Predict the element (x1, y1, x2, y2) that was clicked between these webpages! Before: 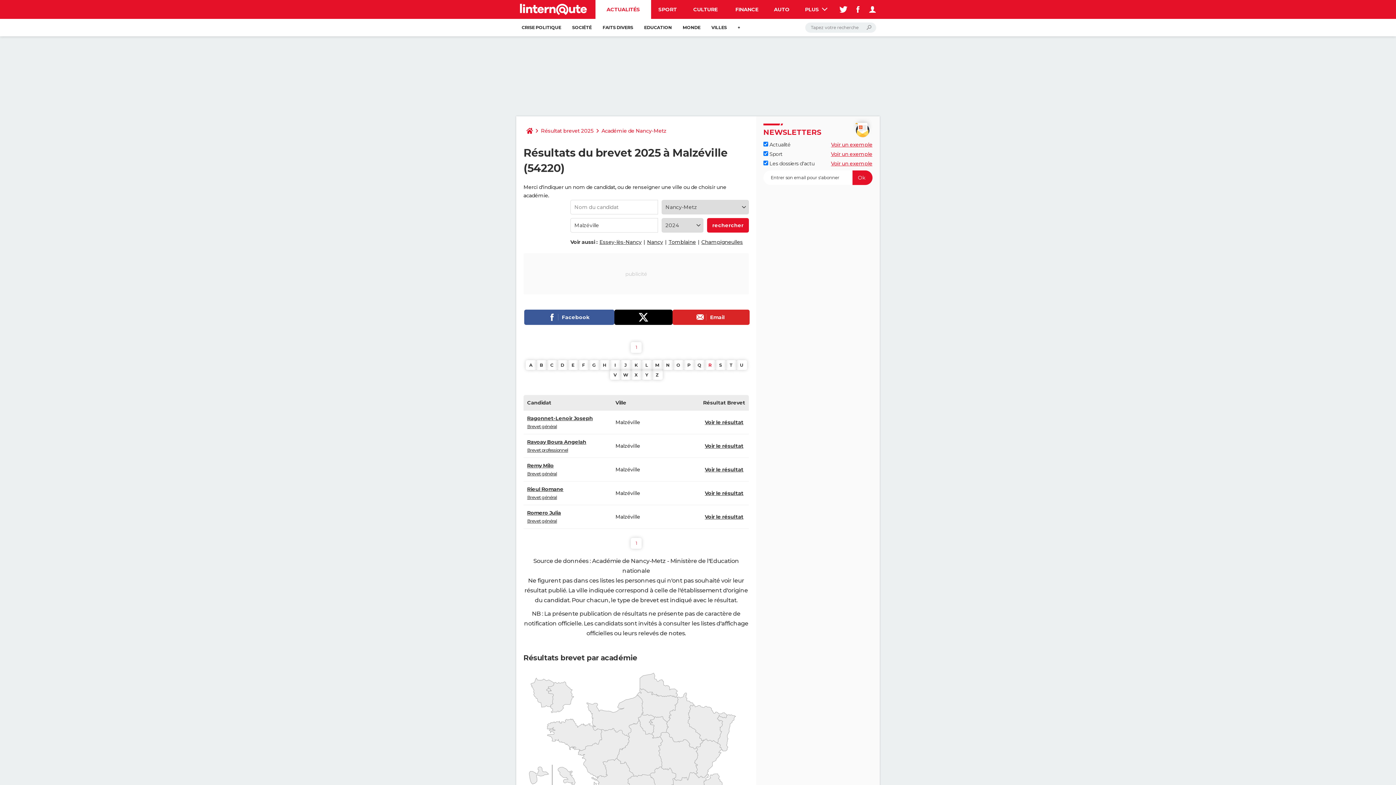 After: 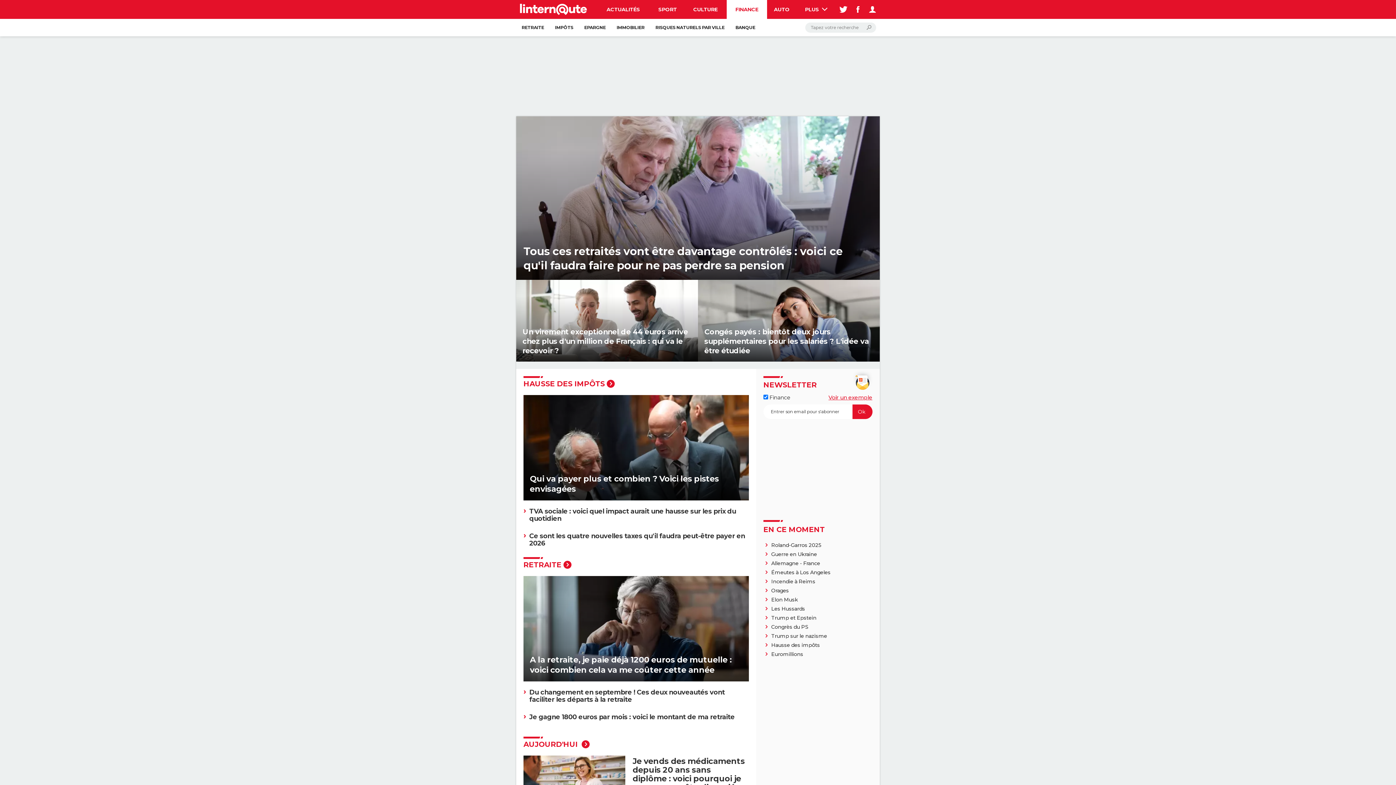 Action: label: FINANCE bbox: (726, 0, 767, 18)